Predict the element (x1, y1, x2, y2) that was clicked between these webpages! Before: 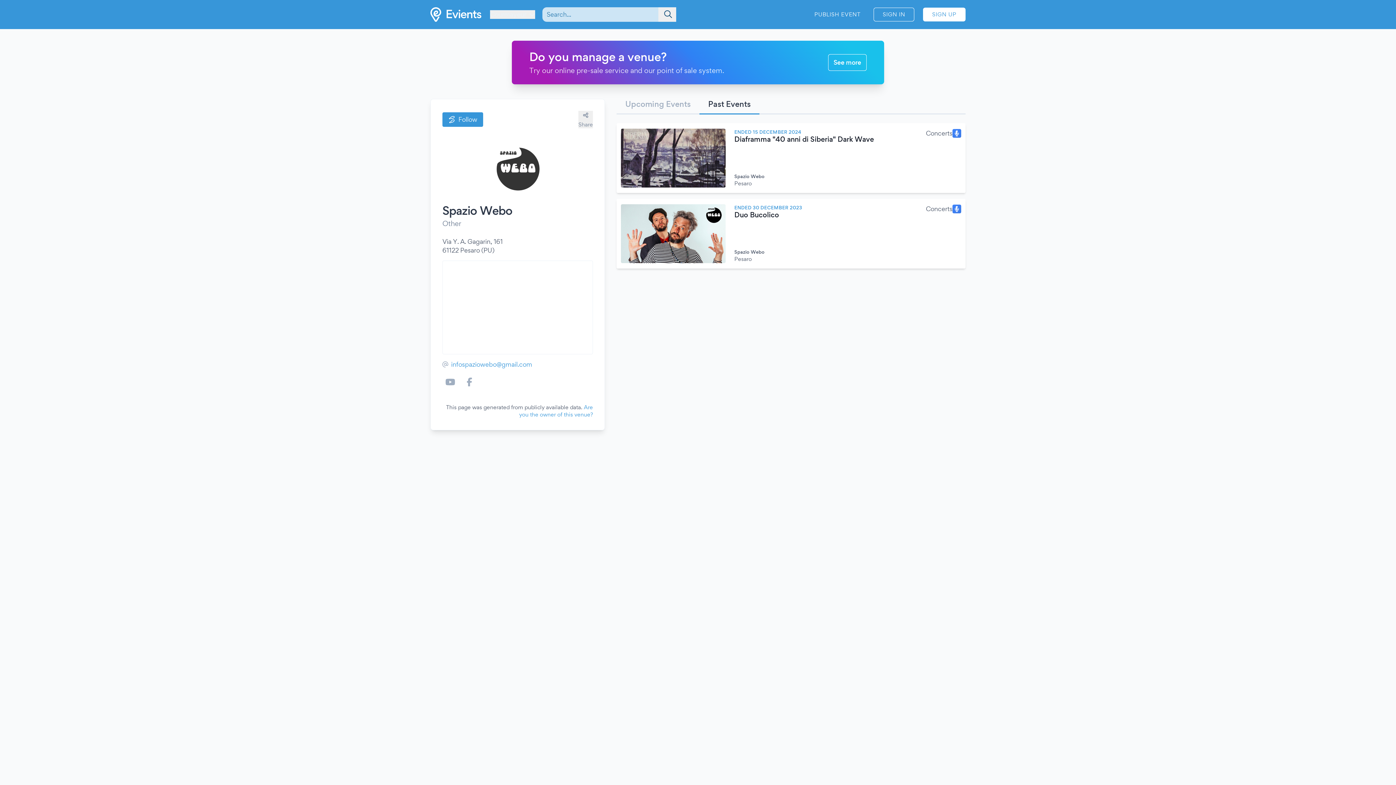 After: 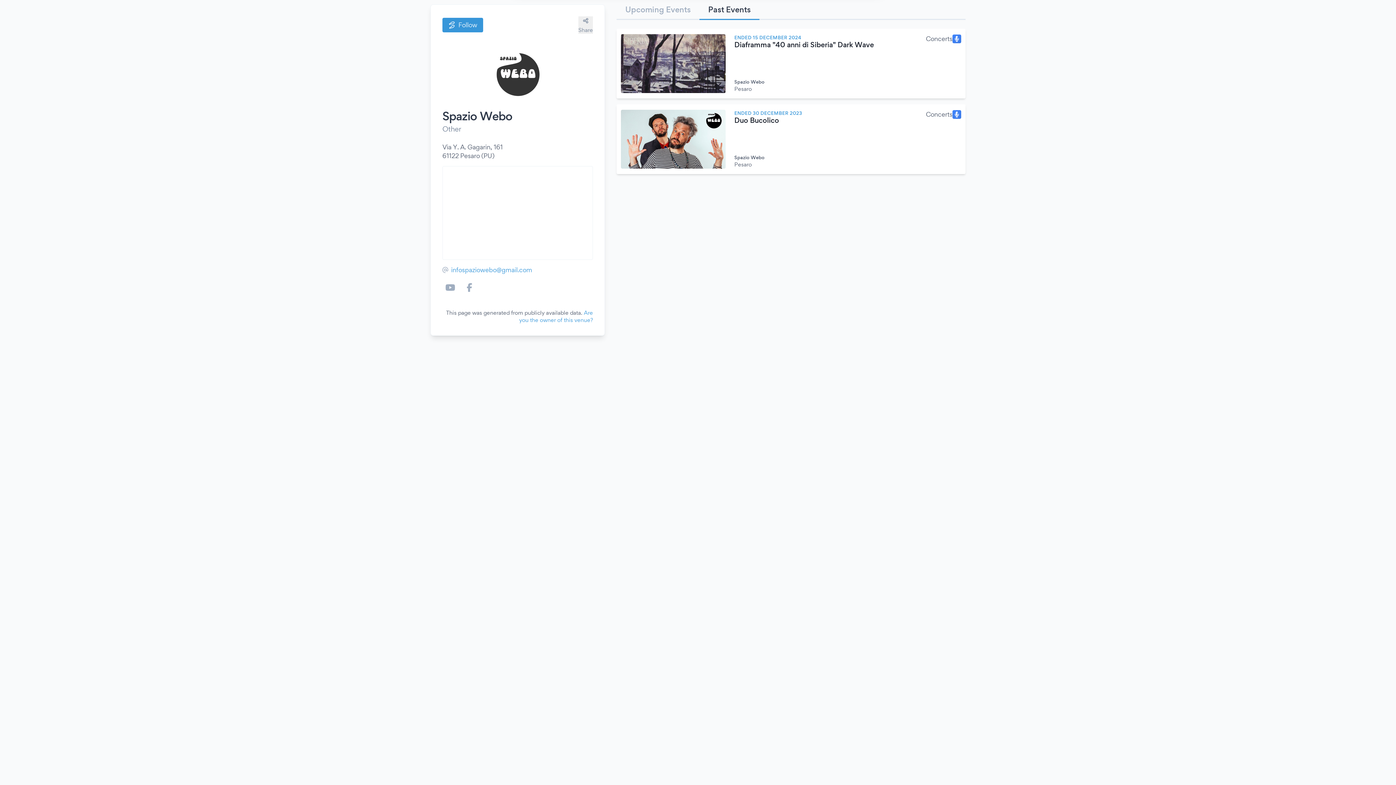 Action: label: Past Events bbox: (699, 94, 759, 114)